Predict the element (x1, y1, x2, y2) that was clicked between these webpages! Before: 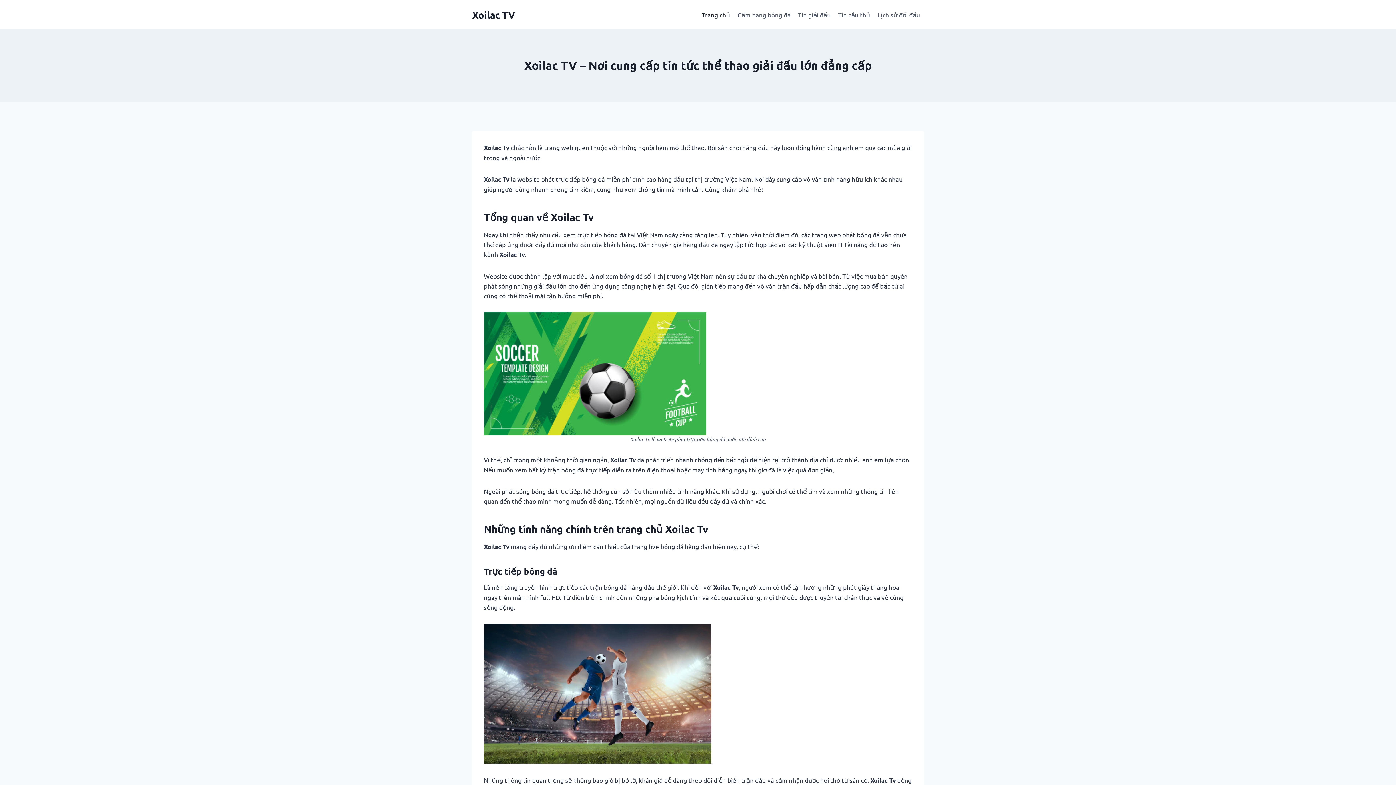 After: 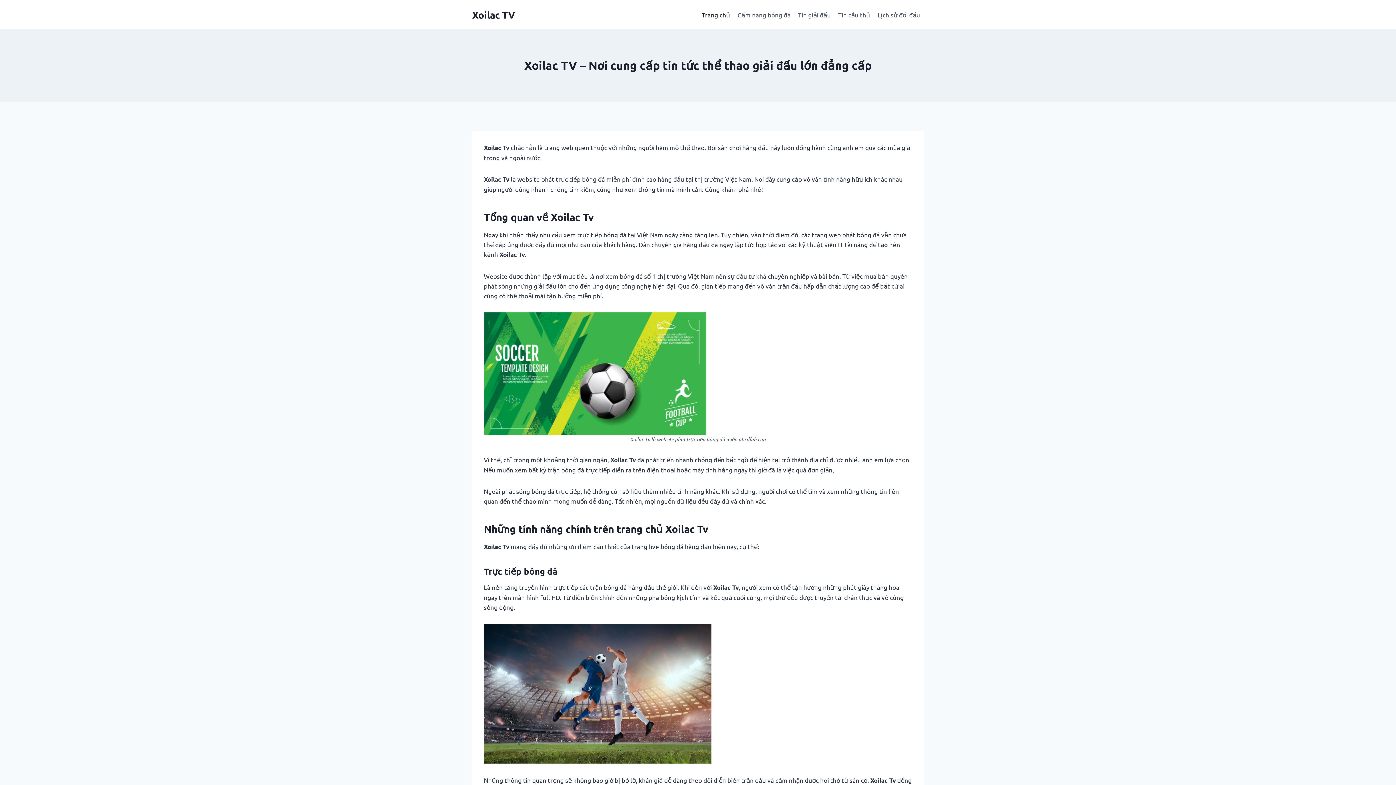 Action: label: Trang chủ bbox: (698, 5, 734, 23)